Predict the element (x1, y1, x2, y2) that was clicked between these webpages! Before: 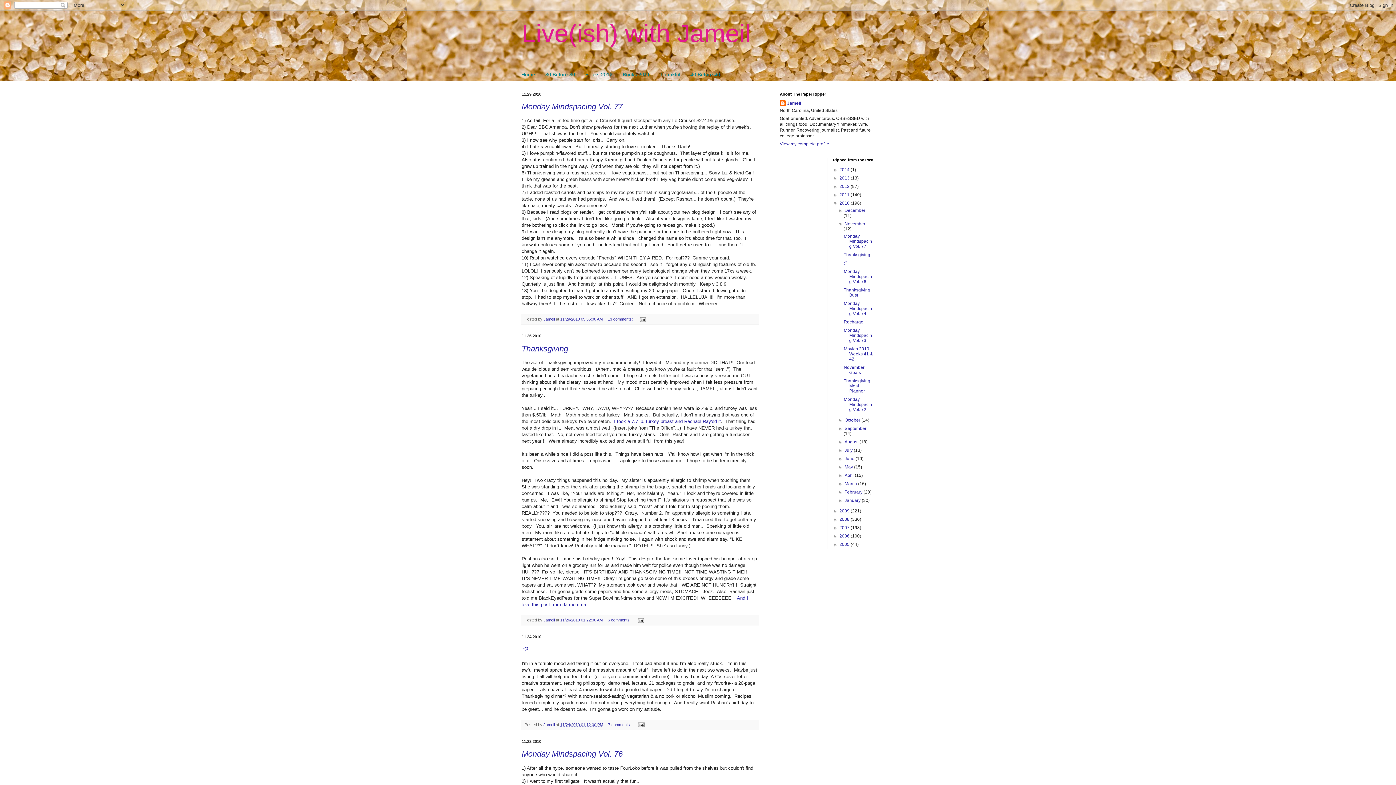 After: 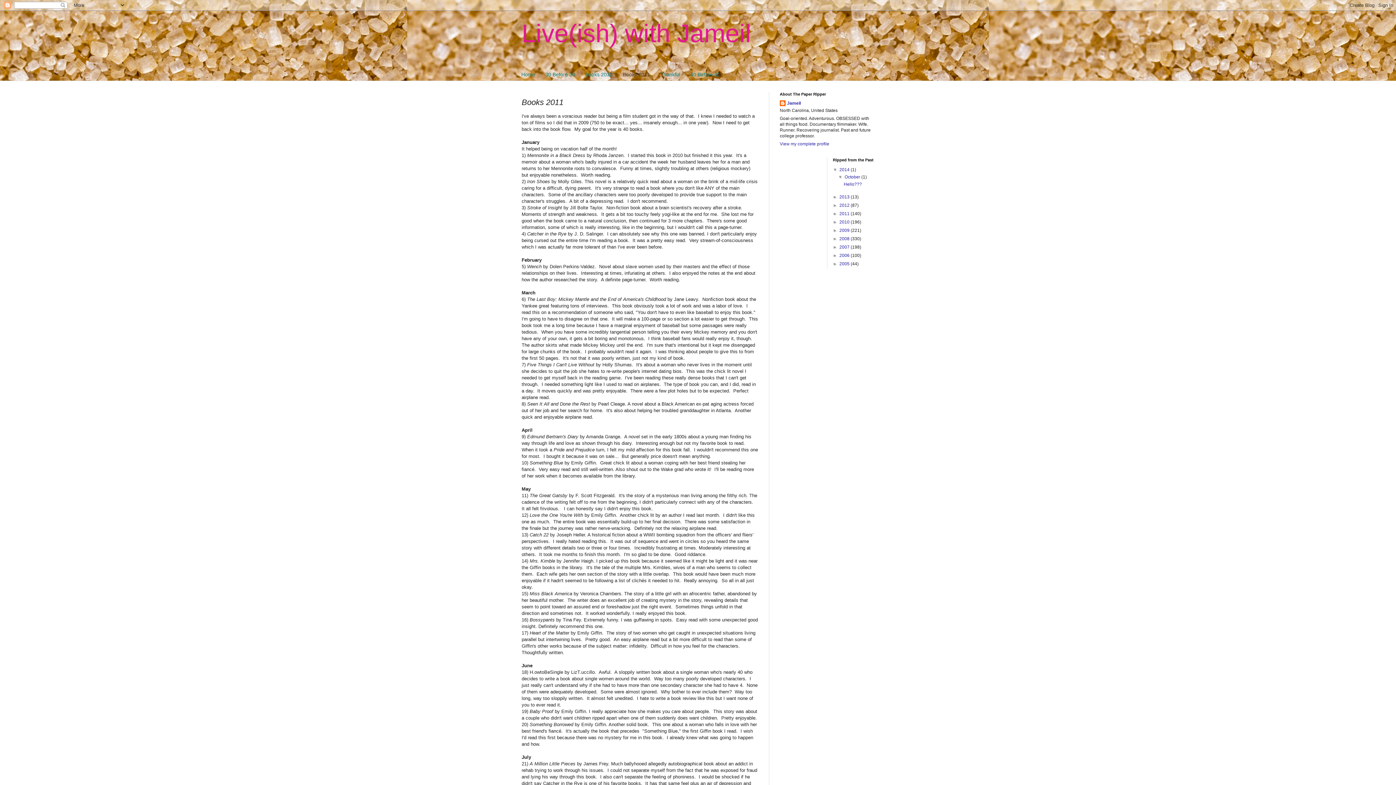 Action: label: Books 2011 bbox: (617, 68, 655, 80)